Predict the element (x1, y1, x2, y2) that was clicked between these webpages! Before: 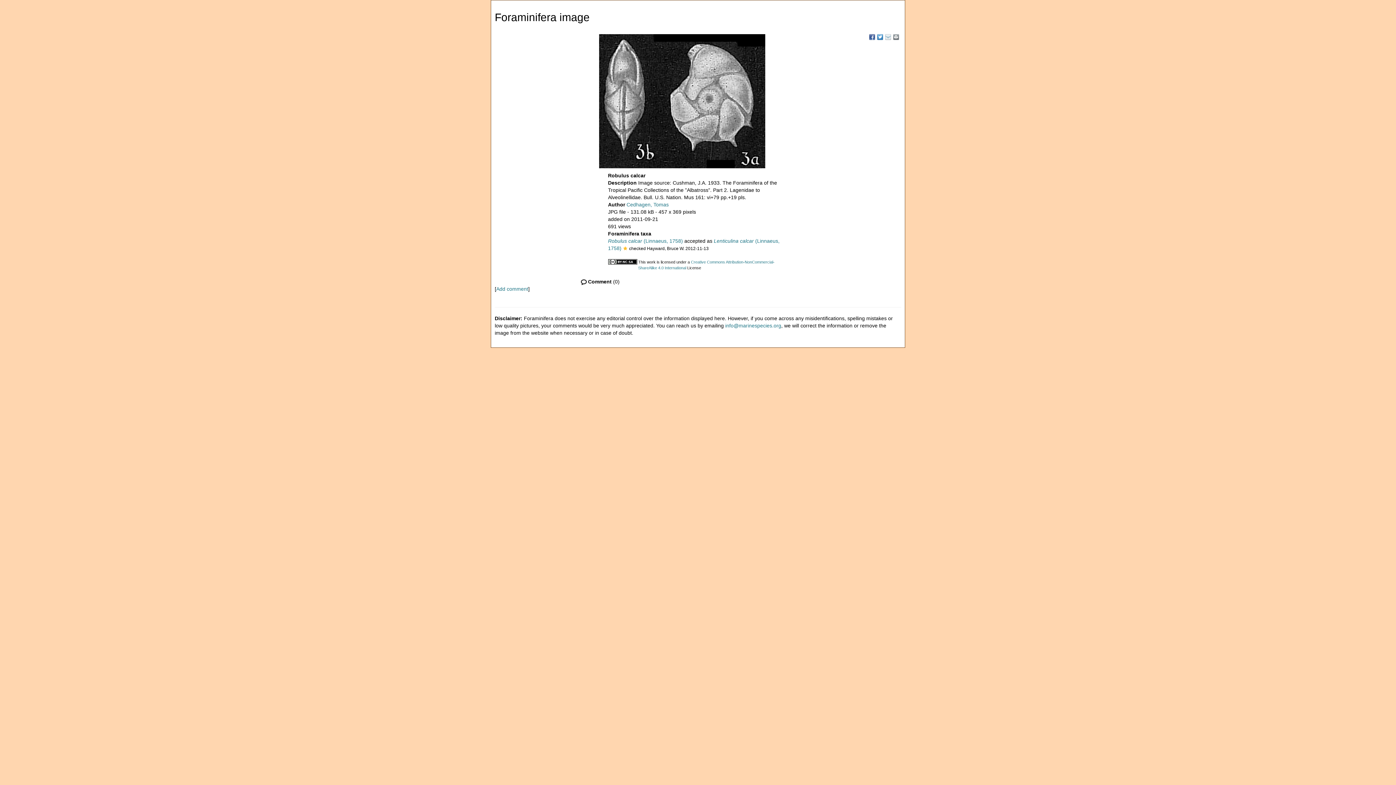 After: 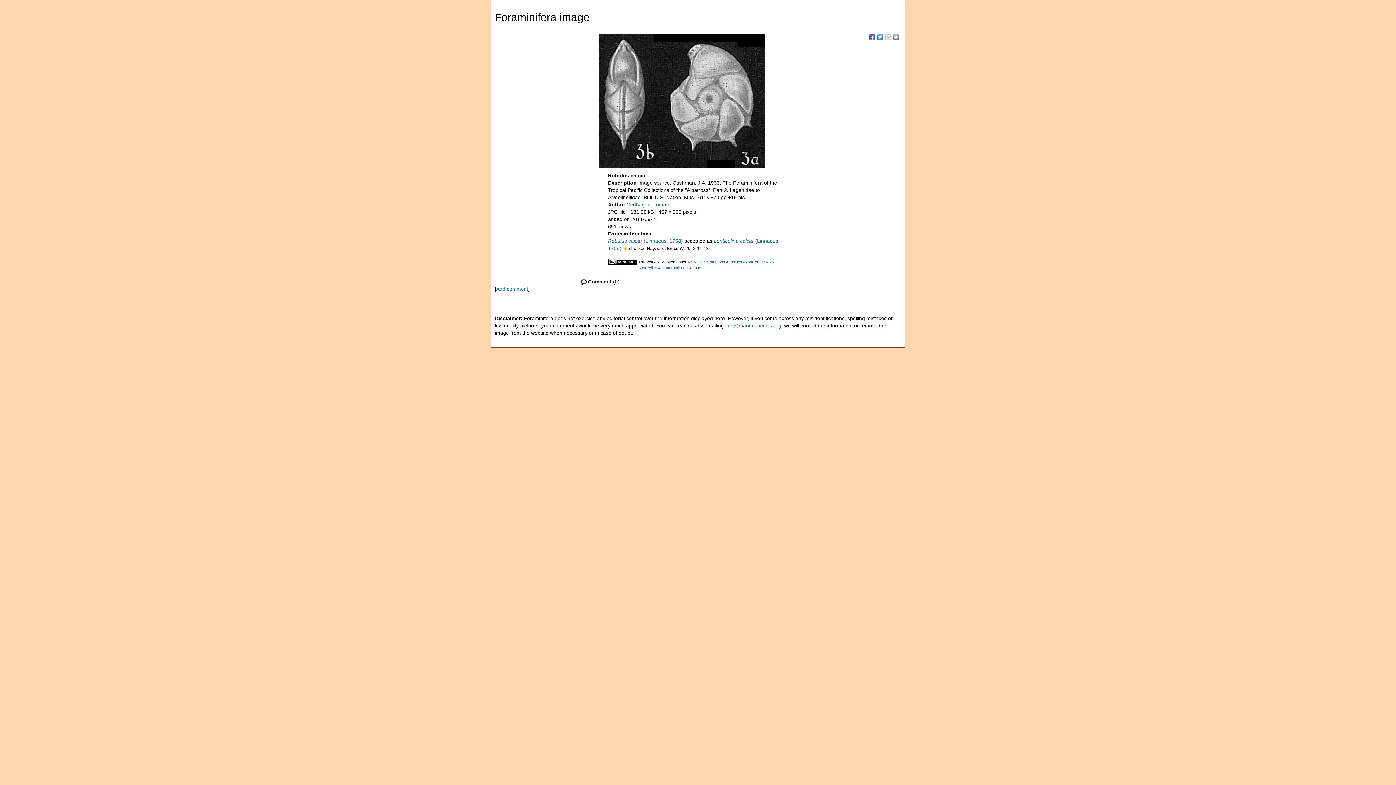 Action: label: Robulus calcar (Linnaeus, 1758) bbox: (608, 238, 683, 244)